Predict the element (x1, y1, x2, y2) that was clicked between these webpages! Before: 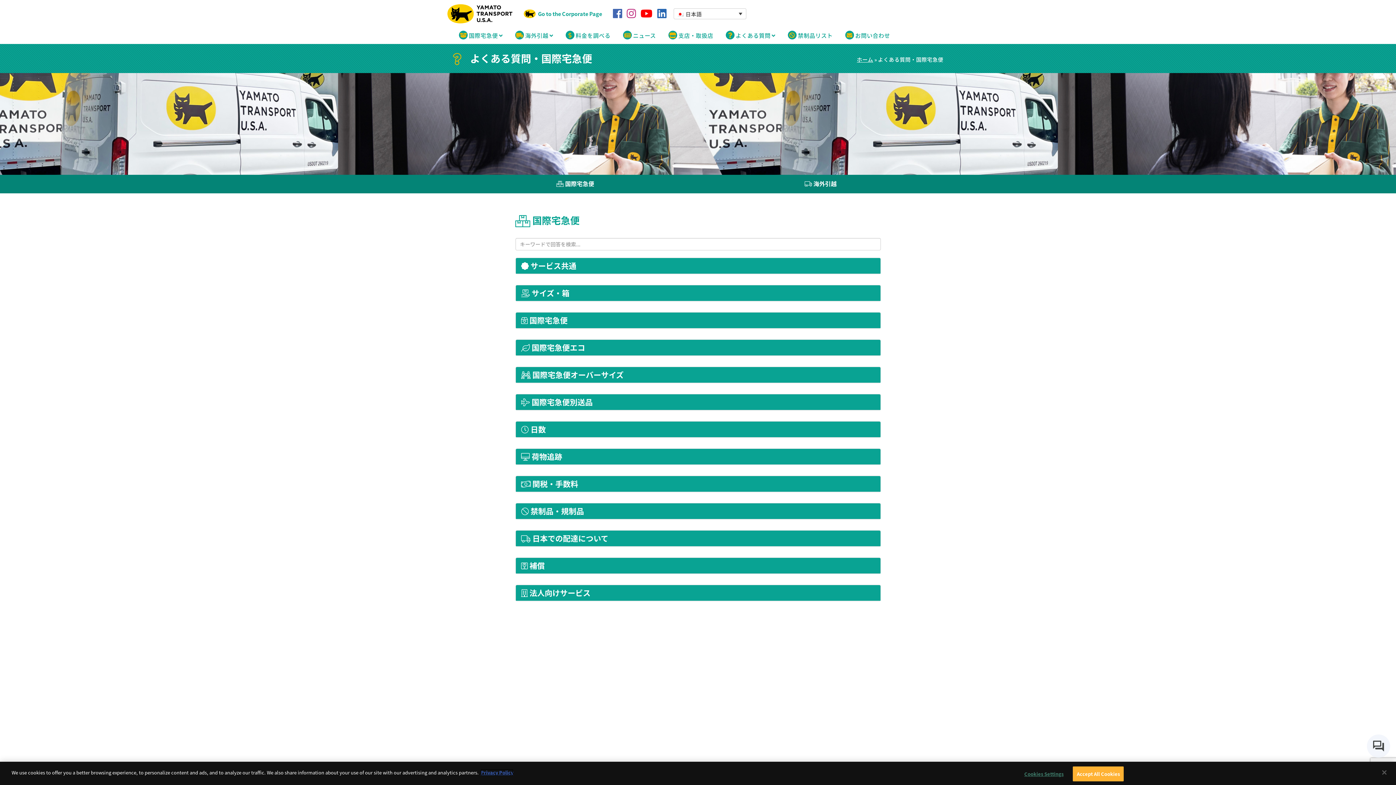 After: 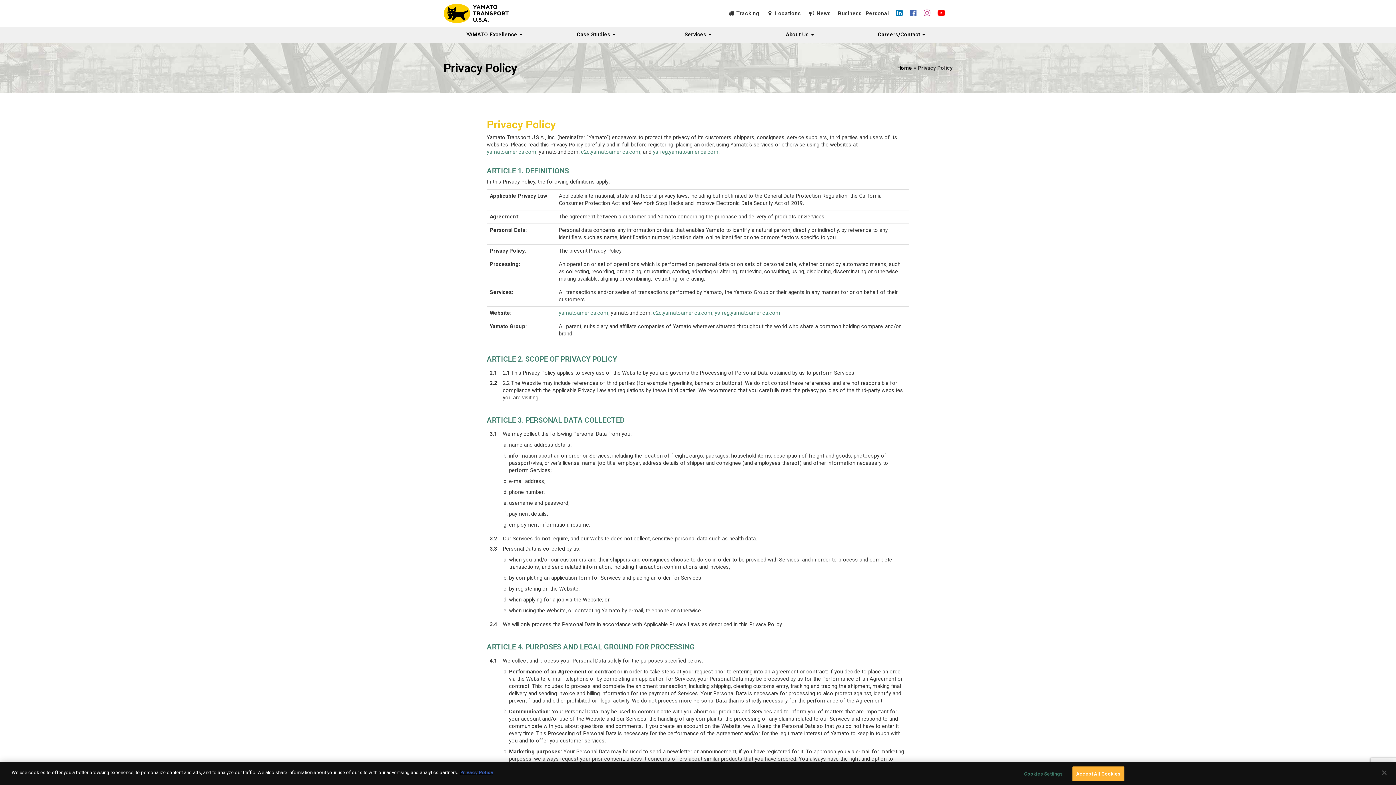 Action: label: More information about your privacy bbox: (480, 769, 513, 776)